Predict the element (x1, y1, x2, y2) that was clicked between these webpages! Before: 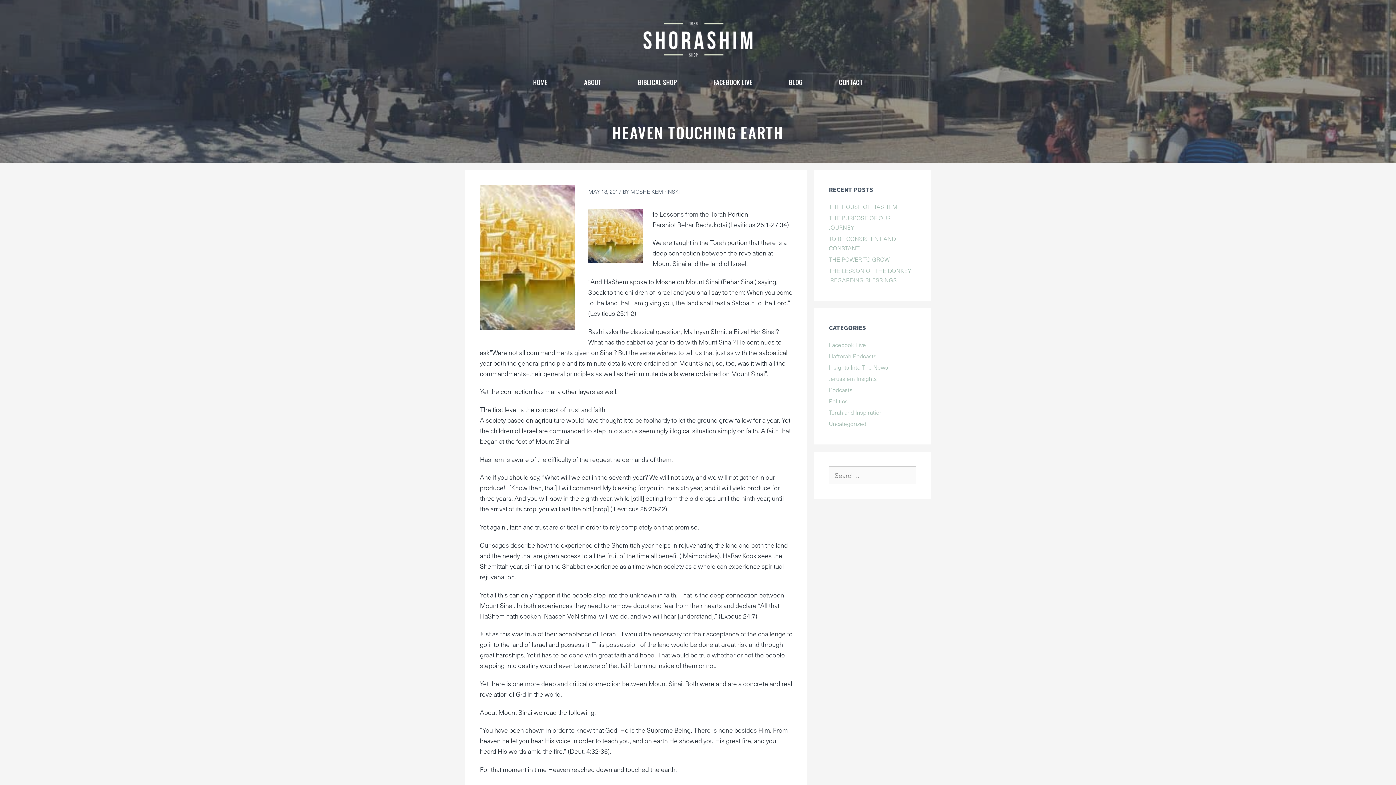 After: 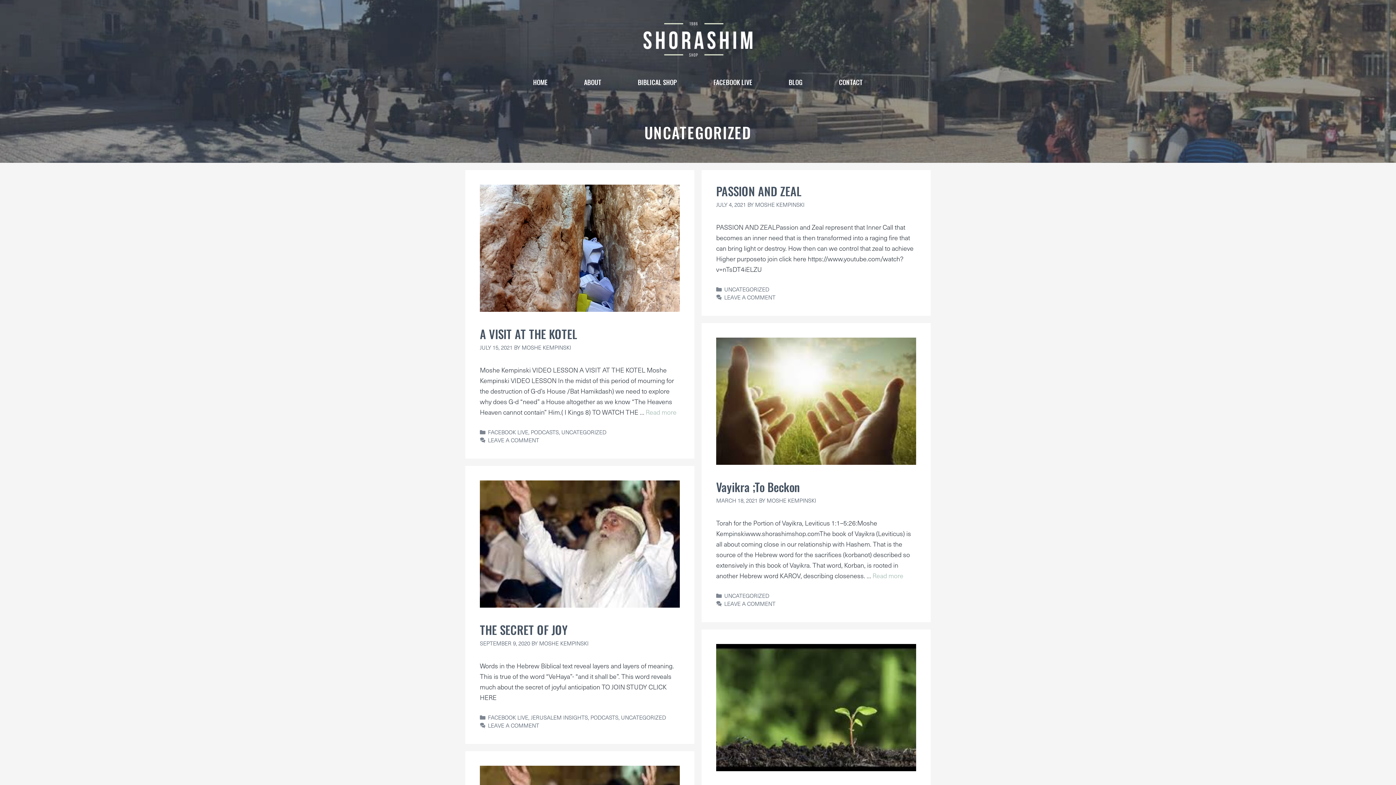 Action: label: Uncategorized bbox: (829, 419, 866, 428)